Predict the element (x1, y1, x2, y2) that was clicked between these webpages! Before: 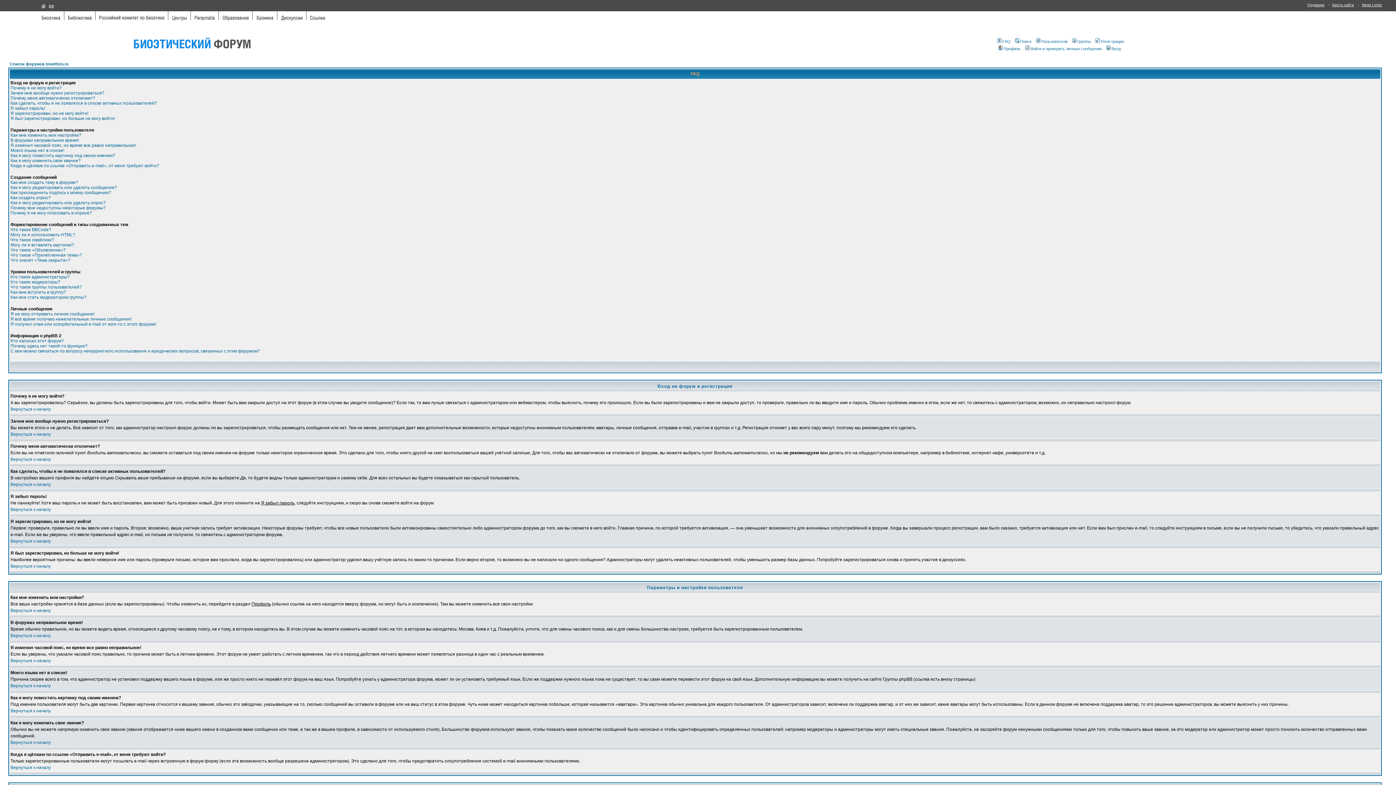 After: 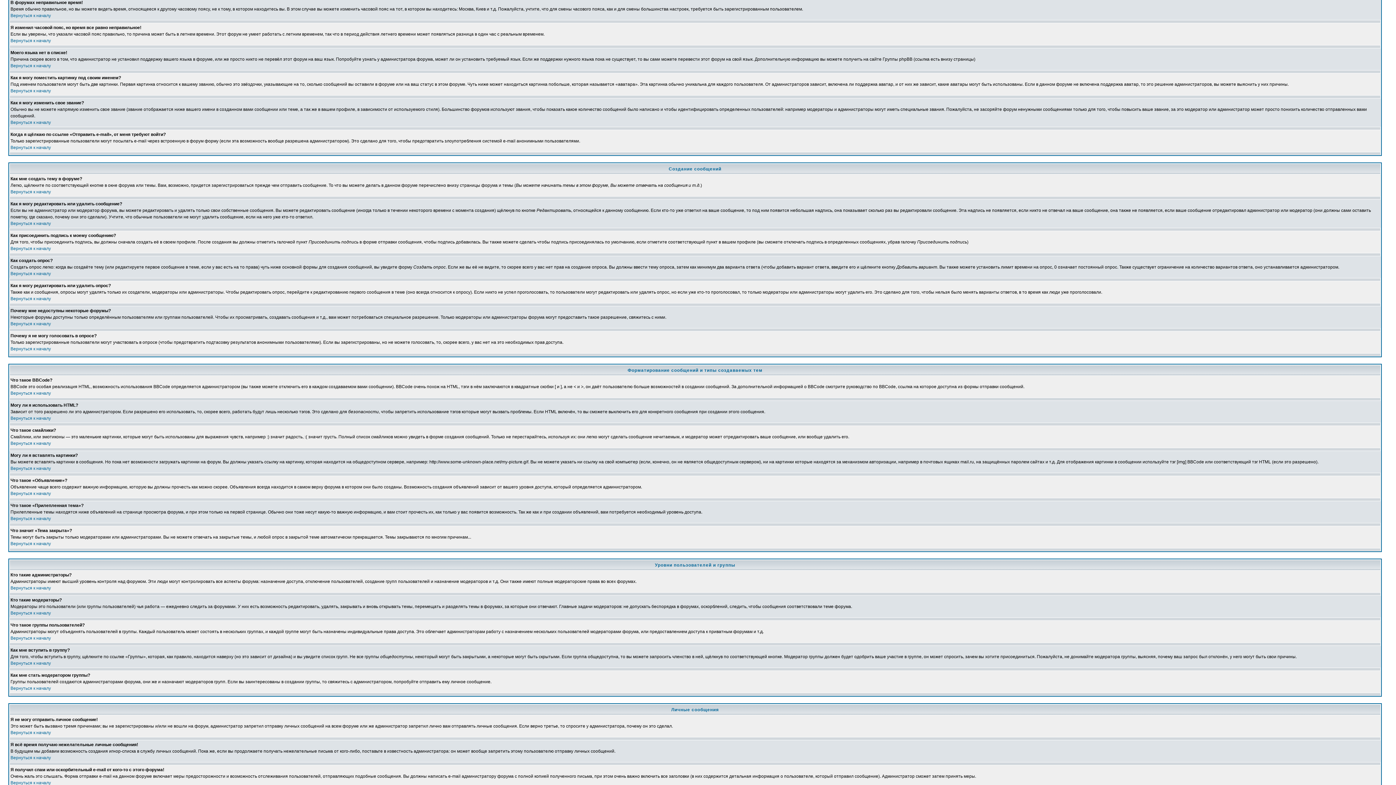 Action: bbox: (10, 137, 78, 142) label: В форумах неправильное время!